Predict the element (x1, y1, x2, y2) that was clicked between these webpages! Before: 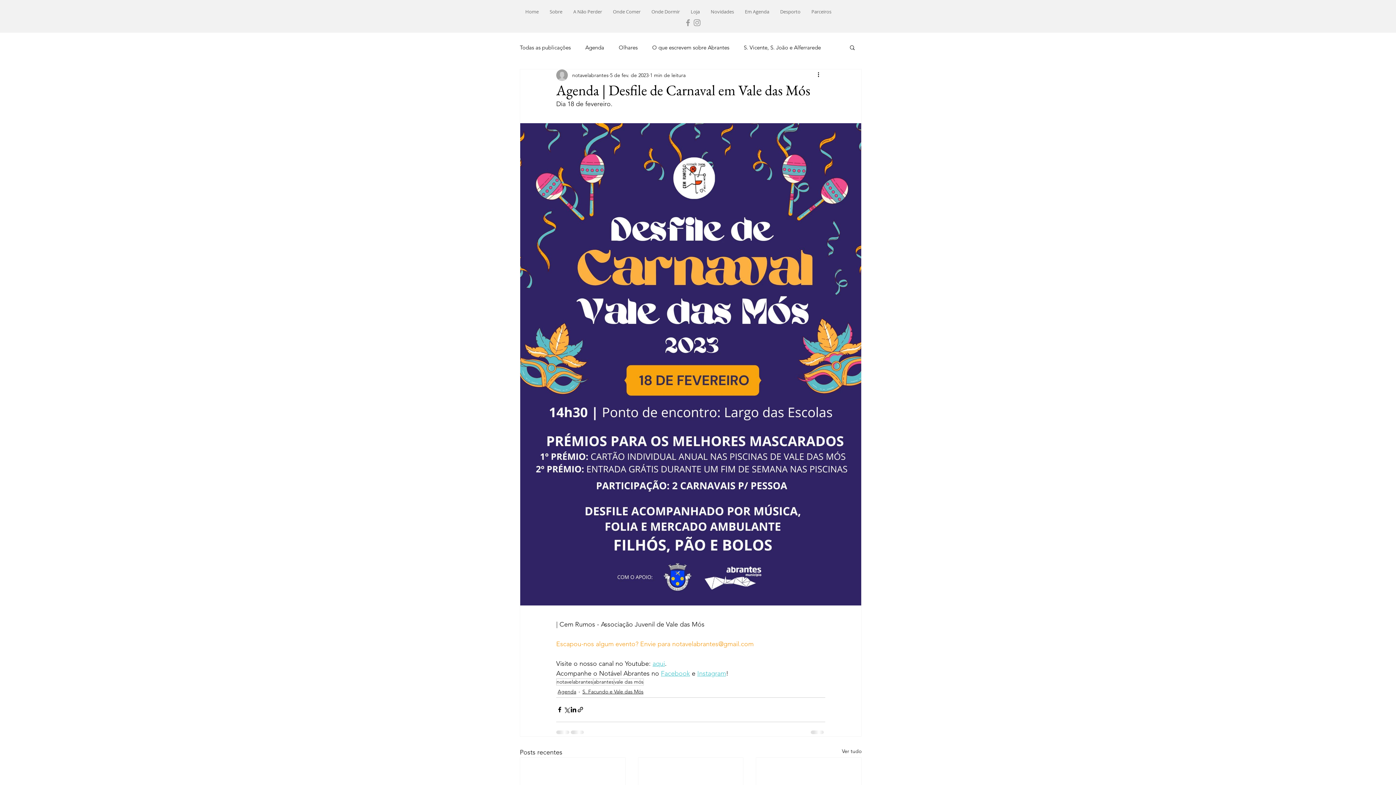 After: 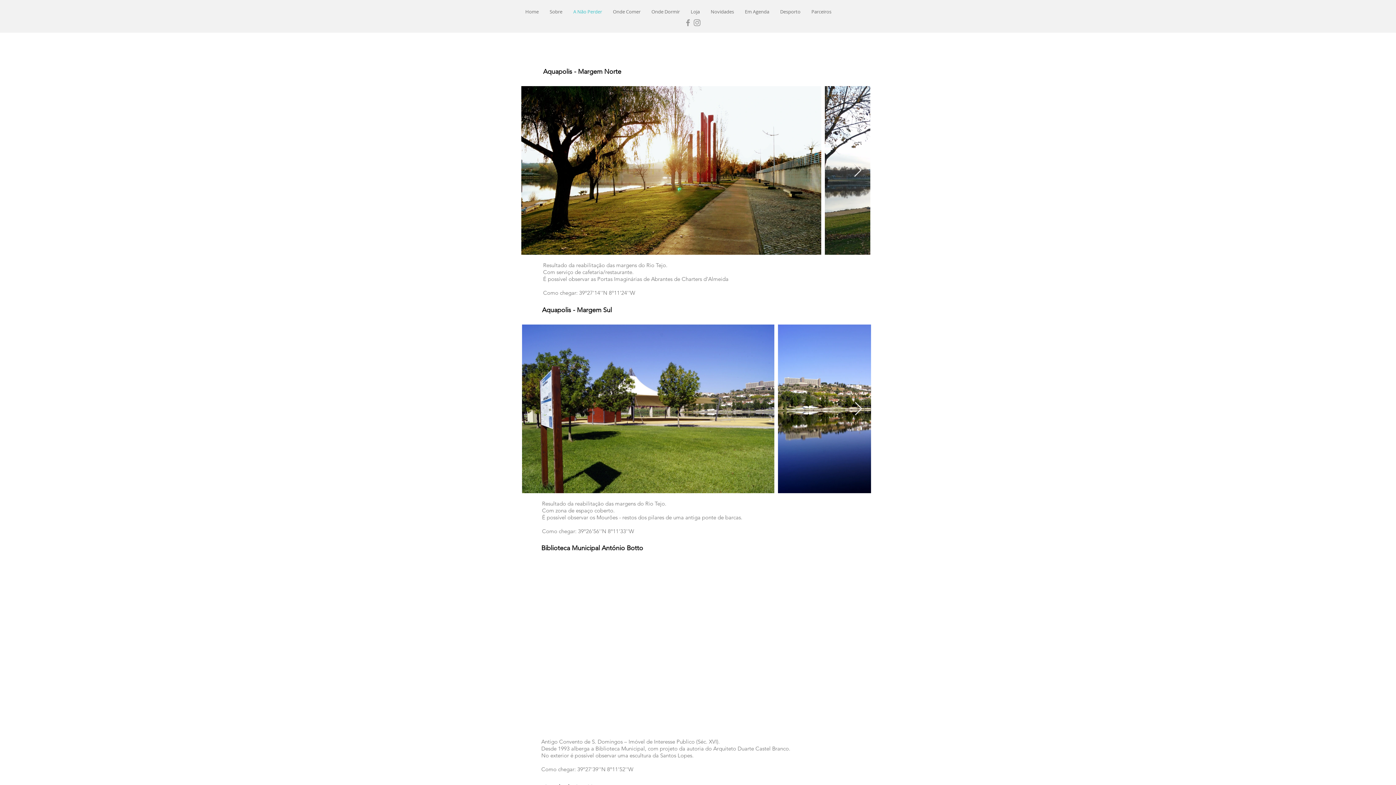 Action: label: A Não Perder bbox: (568, 5, 607, 18)